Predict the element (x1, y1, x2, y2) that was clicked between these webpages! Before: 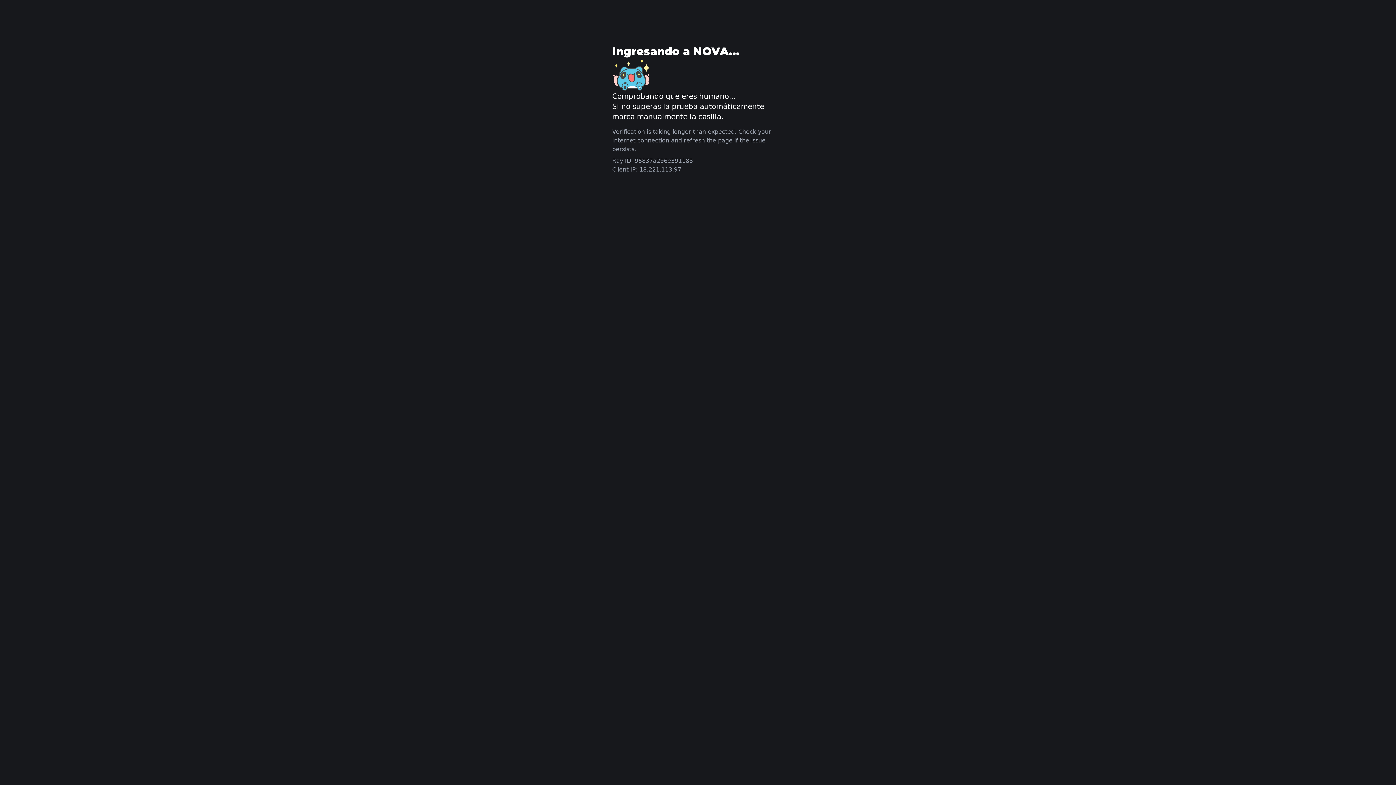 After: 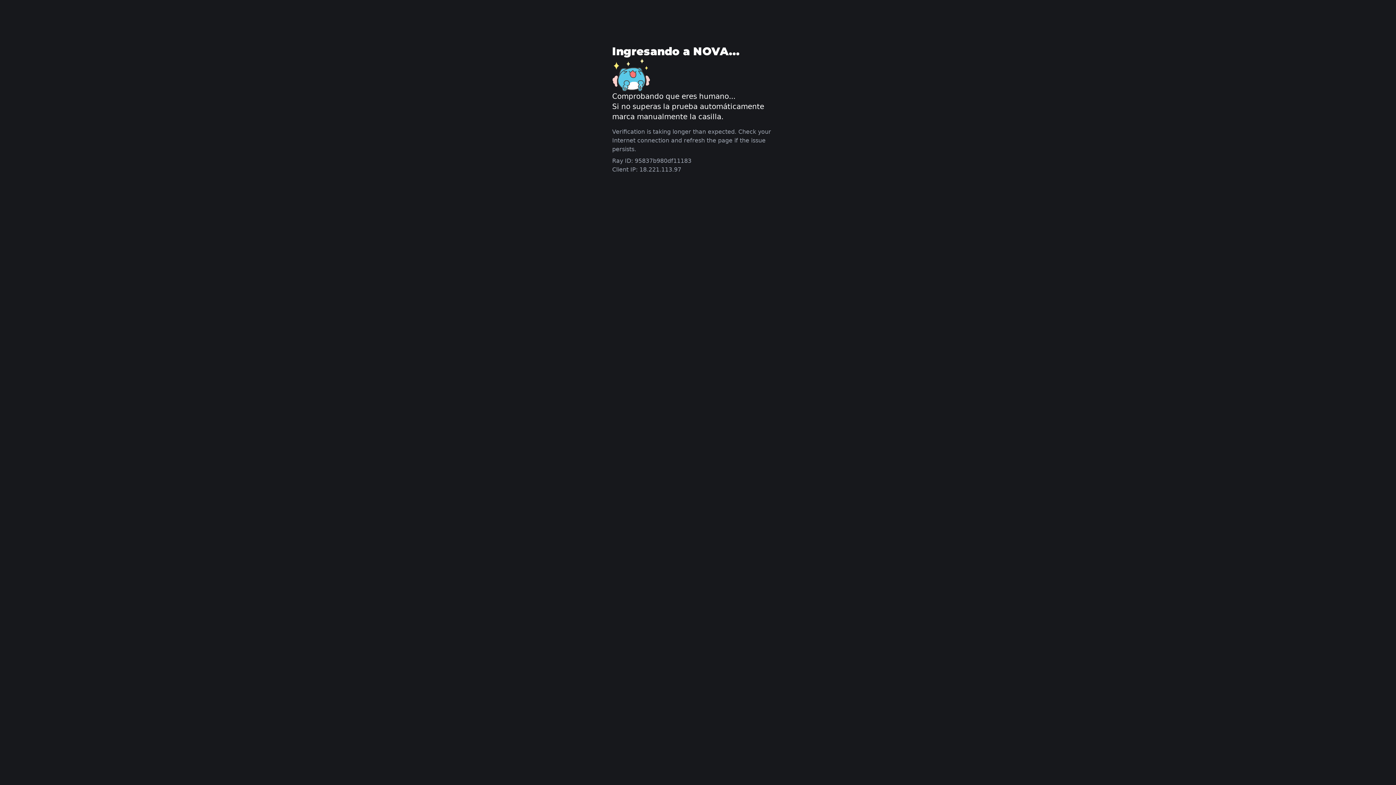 Action: label: refresh the page bbox: (684, 137, 732, 144)